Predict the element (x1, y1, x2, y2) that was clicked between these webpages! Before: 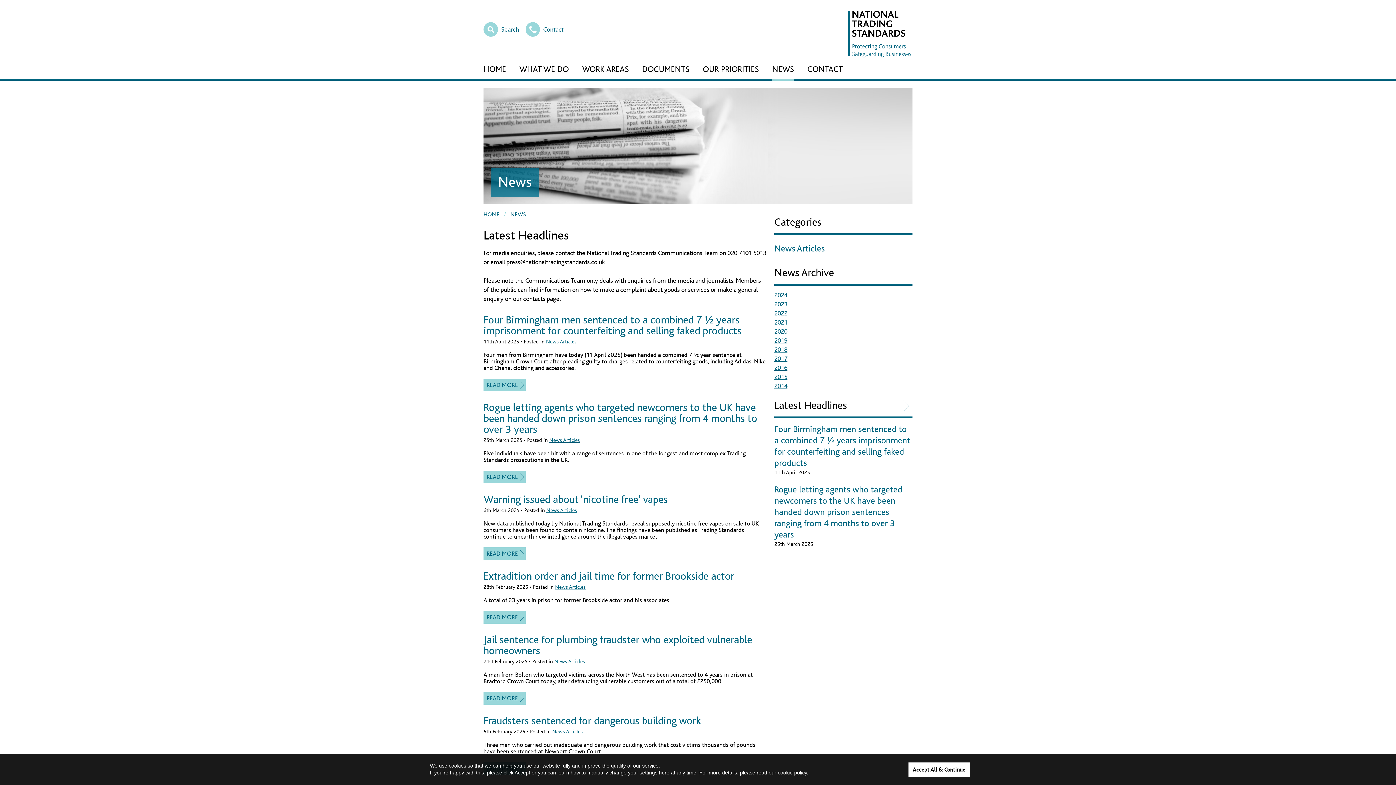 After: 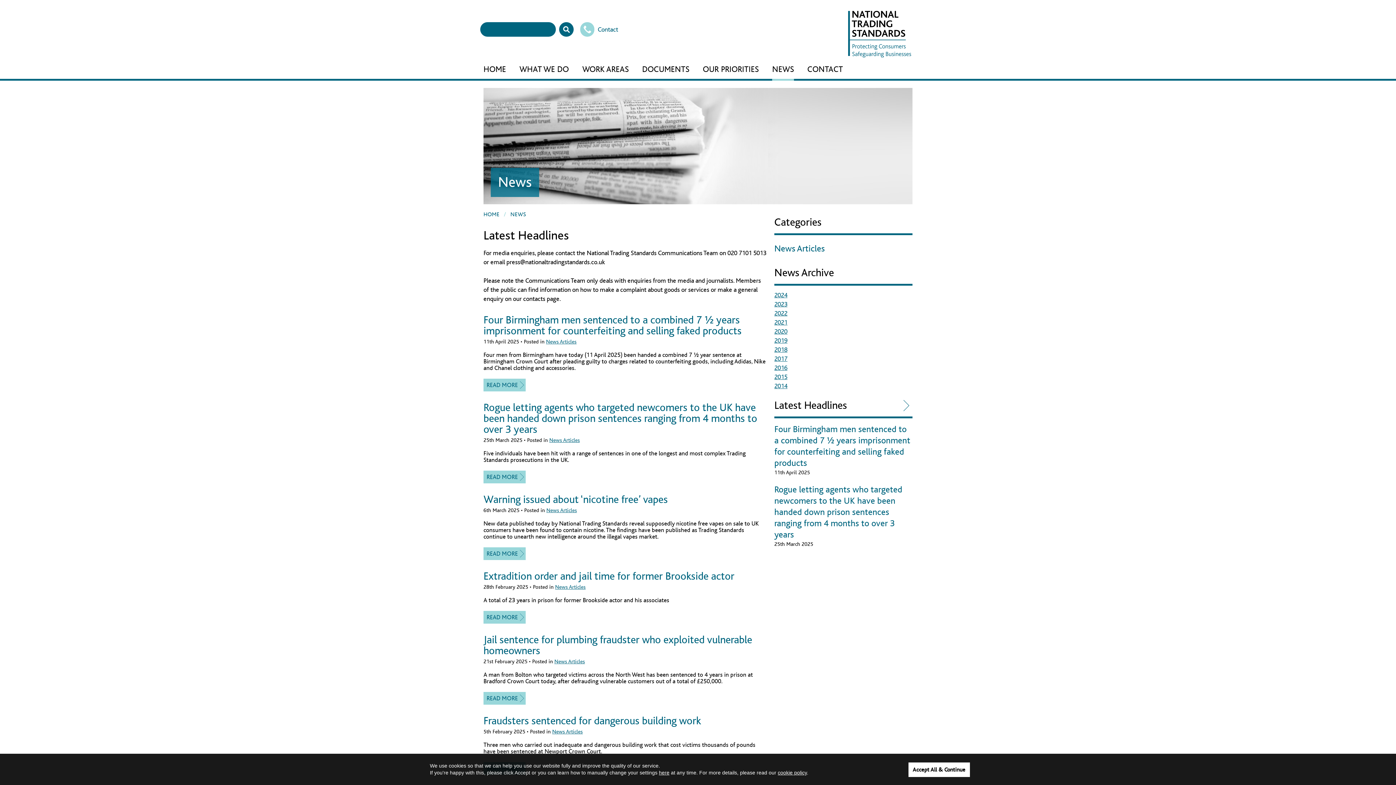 Action: label: Search bbox: (483, 25, 519, 32)